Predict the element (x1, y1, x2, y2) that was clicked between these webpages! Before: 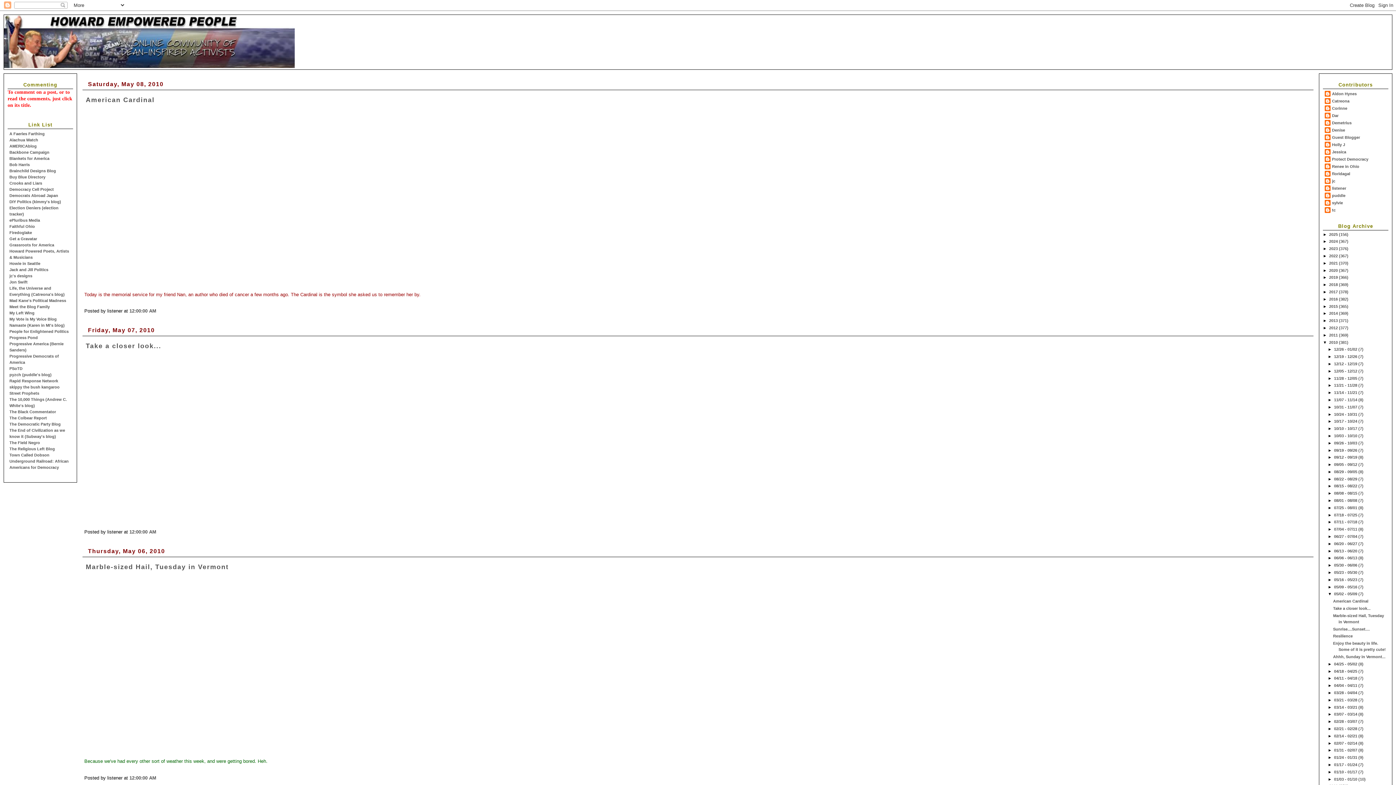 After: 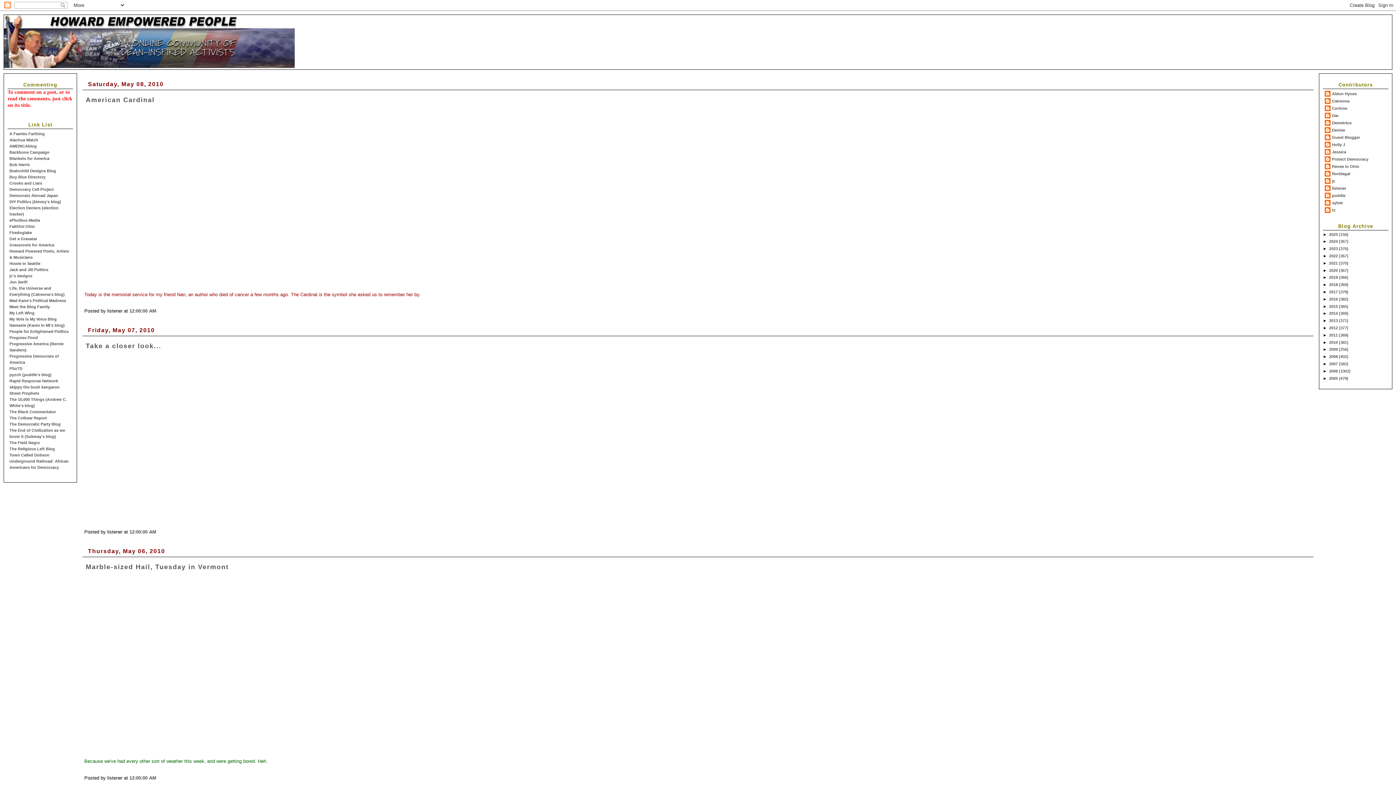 Action: bbox: (1323, 340, 1329, 344) label: ▼  